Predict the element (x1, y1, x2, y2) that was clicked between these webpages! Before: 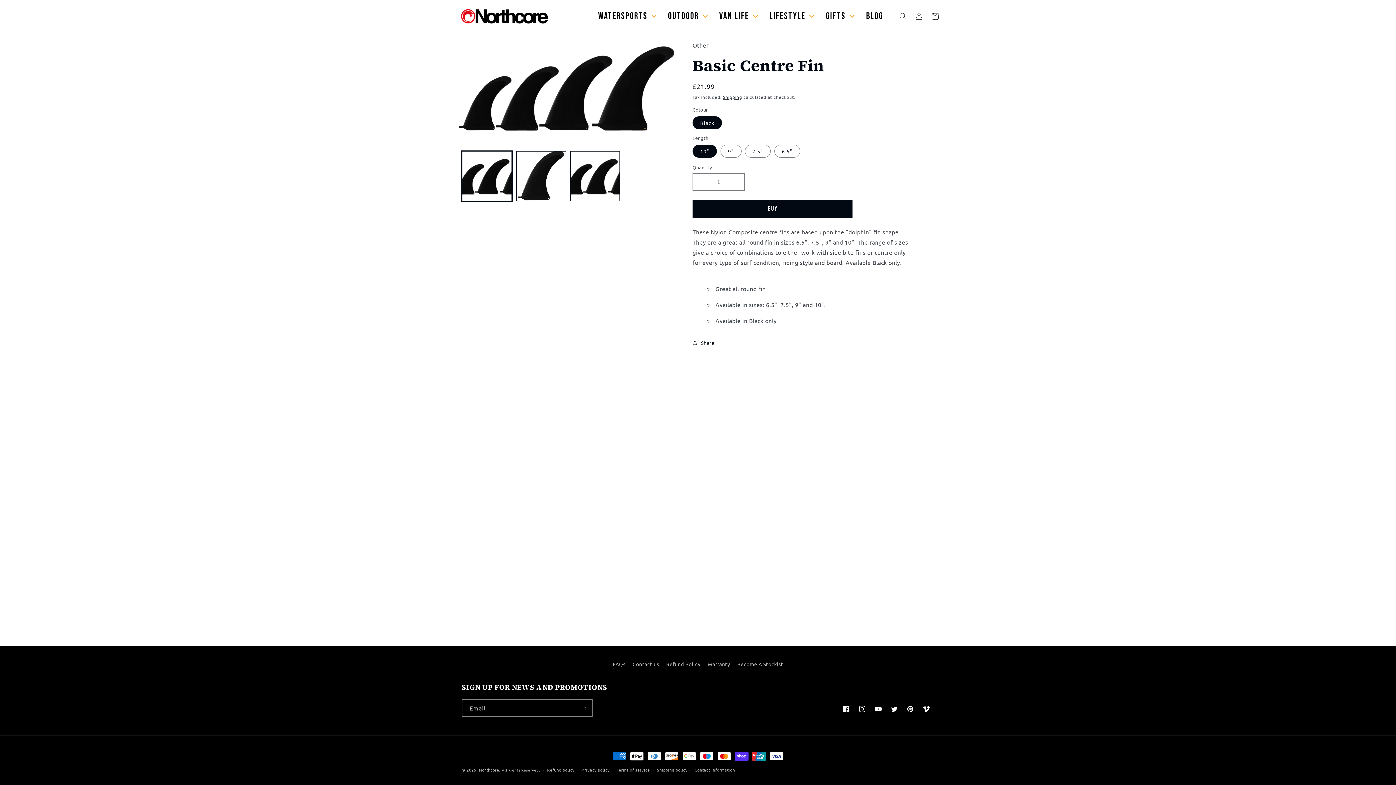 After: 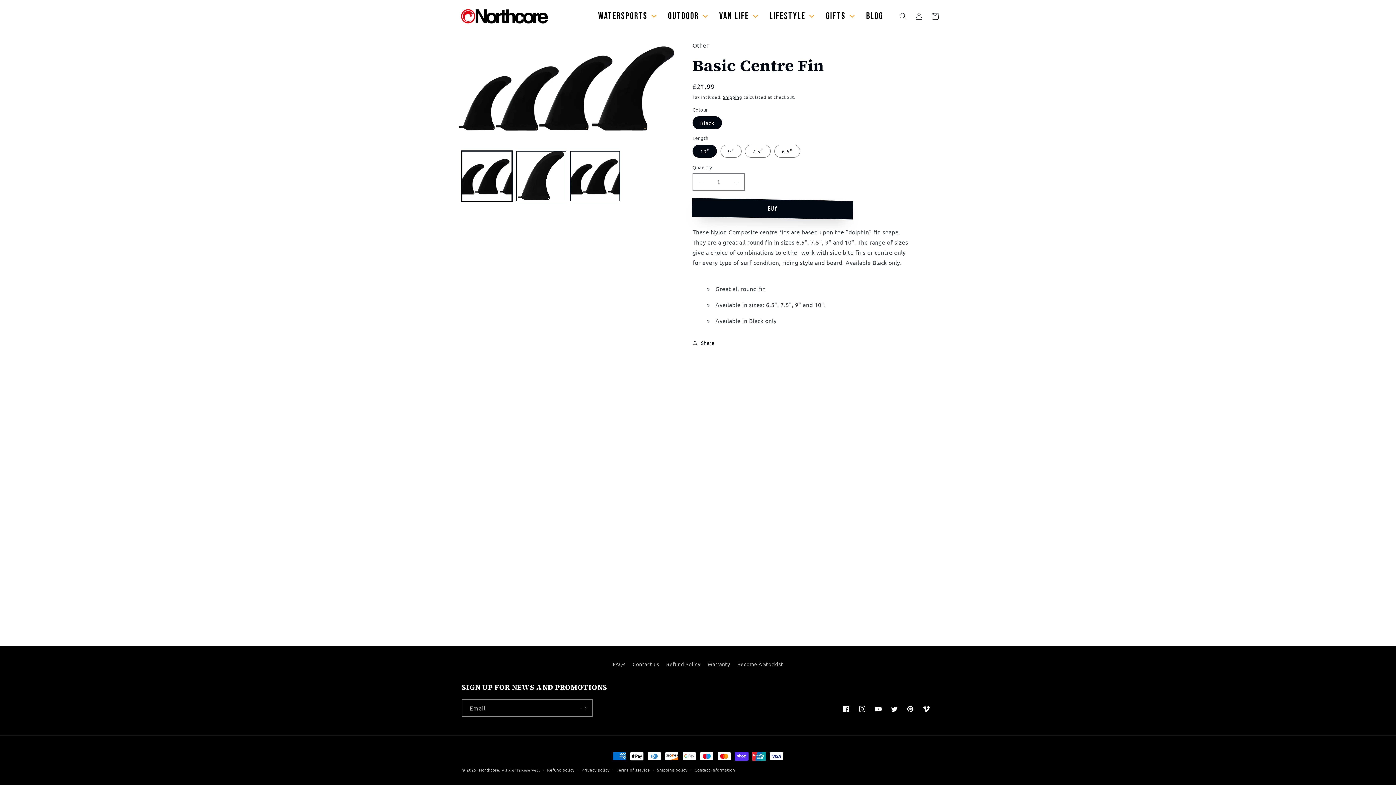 Action: bbox: (692, 200, 852, 217) label: Buy